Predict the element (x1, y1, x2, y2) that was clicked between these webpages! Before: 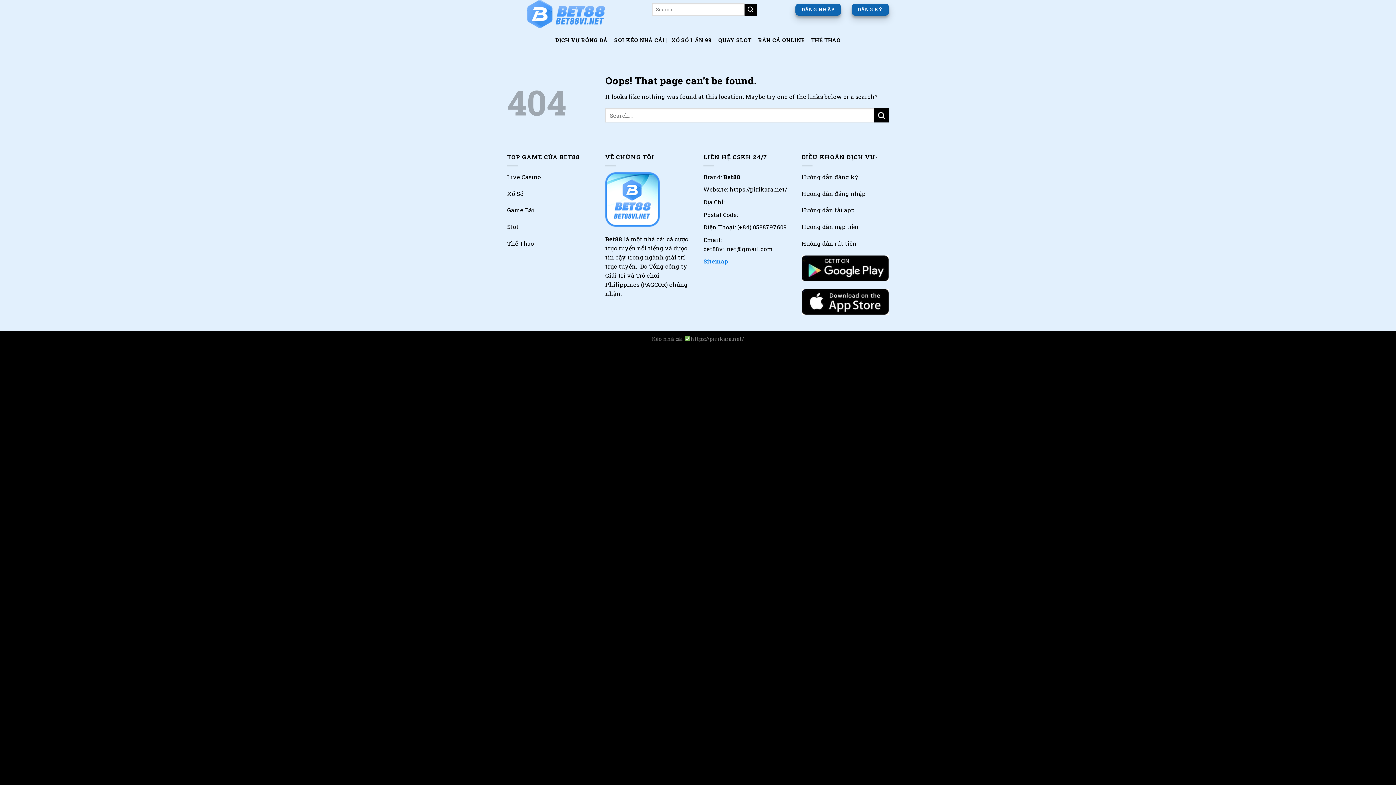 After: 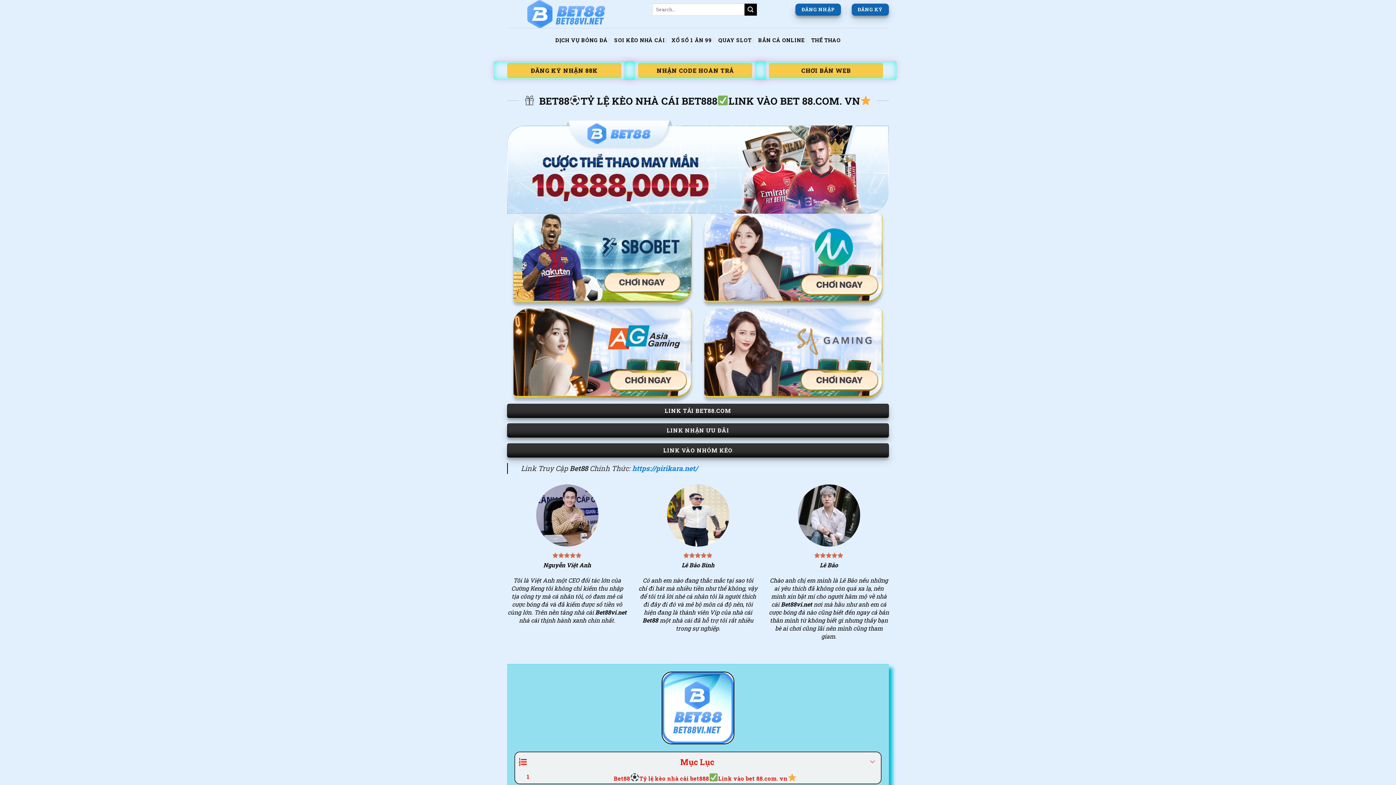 Action: bbox: (507, 0, 641, 28)